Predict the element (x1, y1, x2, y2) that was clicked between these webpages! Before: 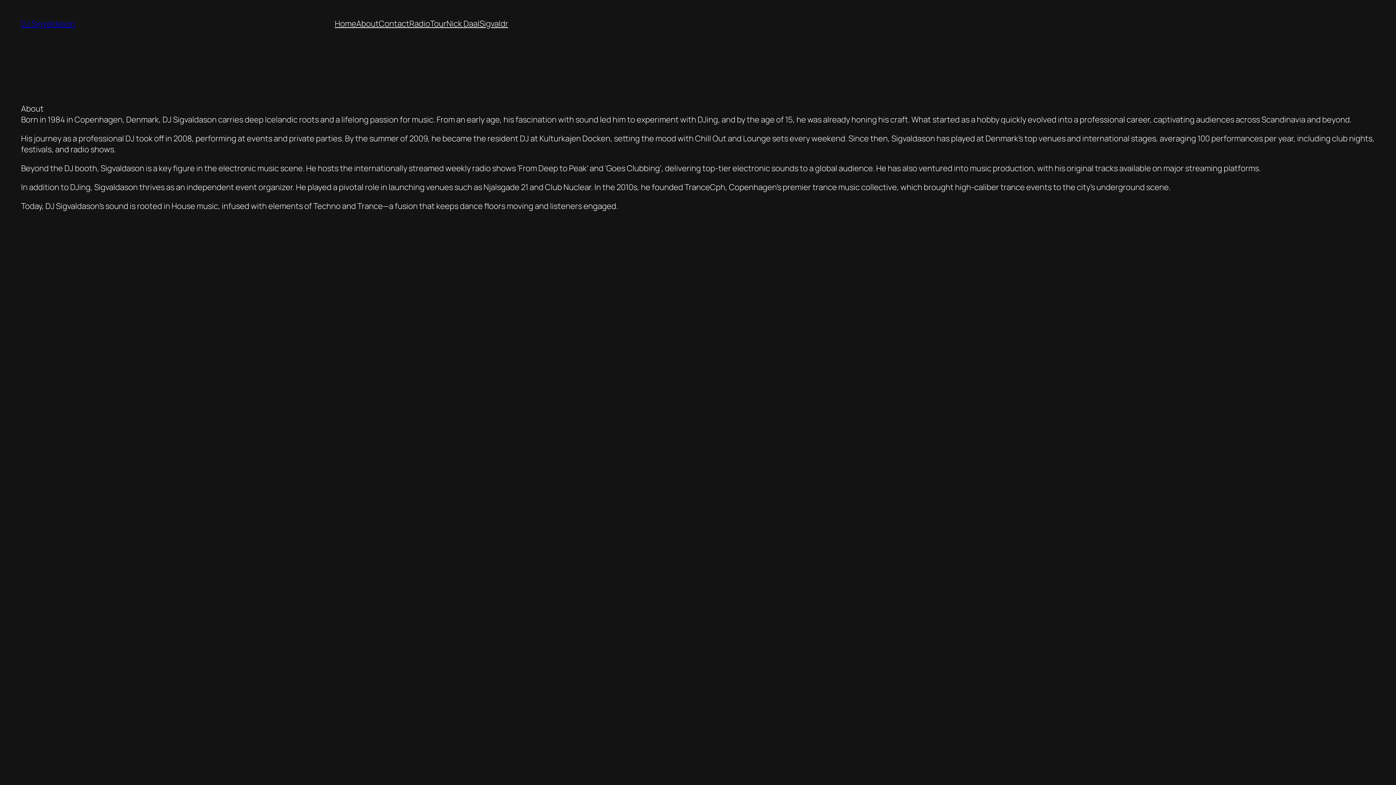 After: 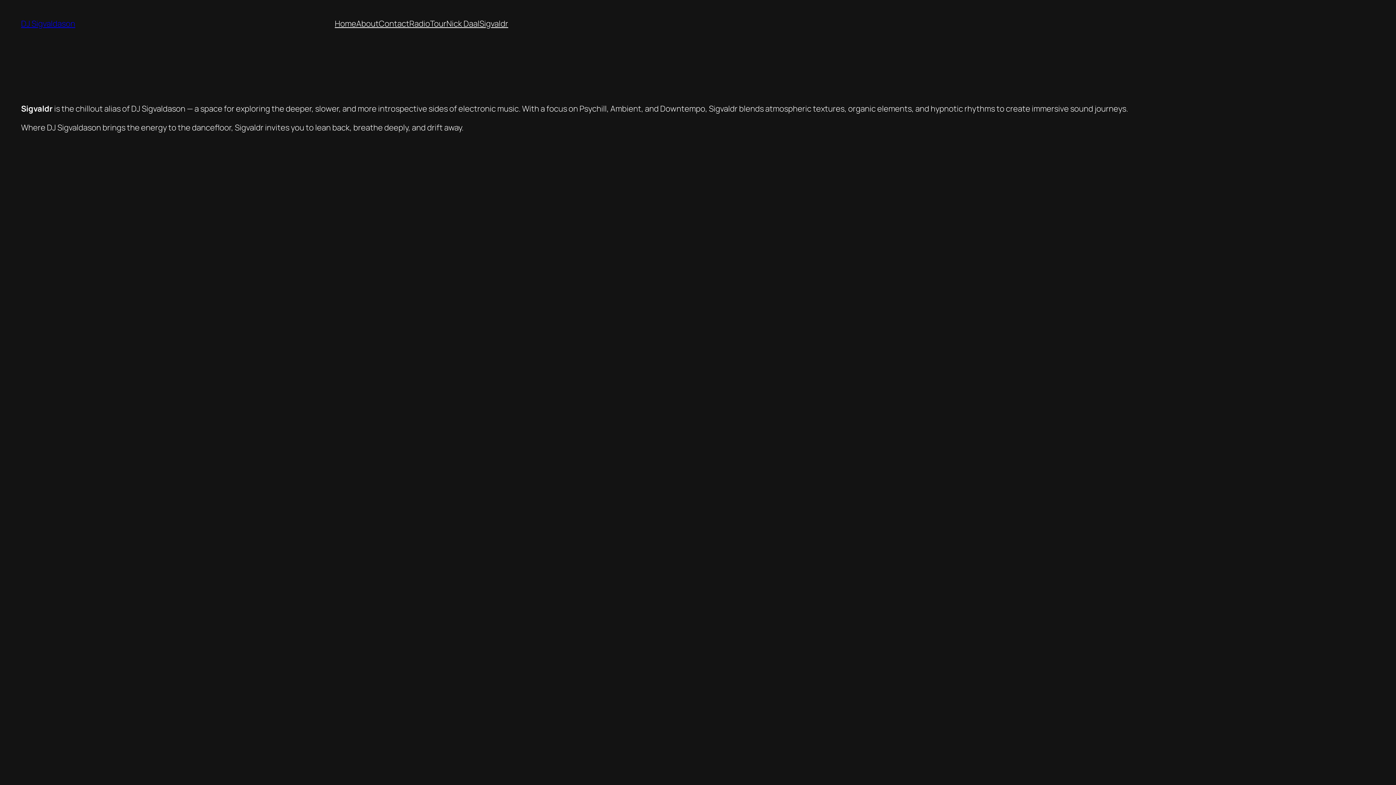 Action: bbox: (479, 18, 508, 29) label: Sigvaldr